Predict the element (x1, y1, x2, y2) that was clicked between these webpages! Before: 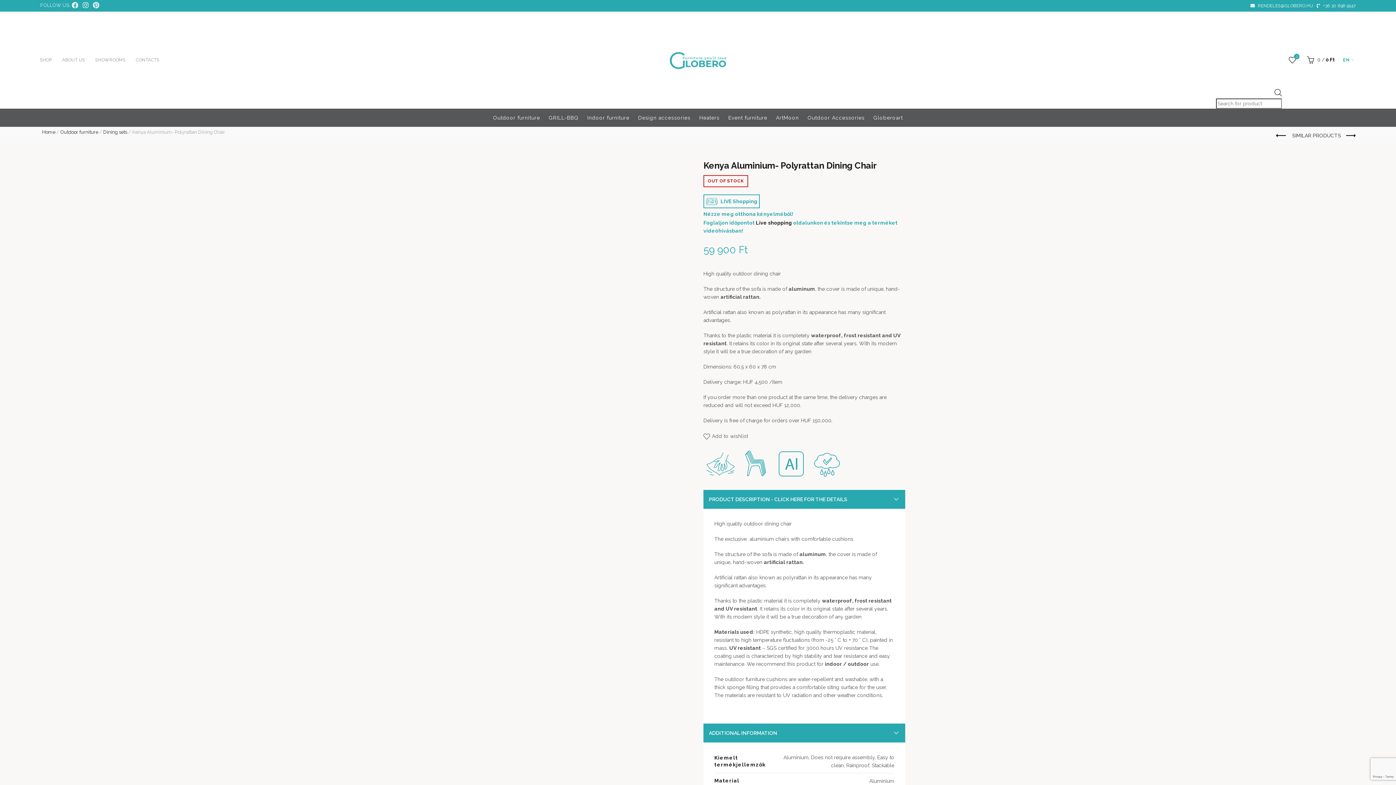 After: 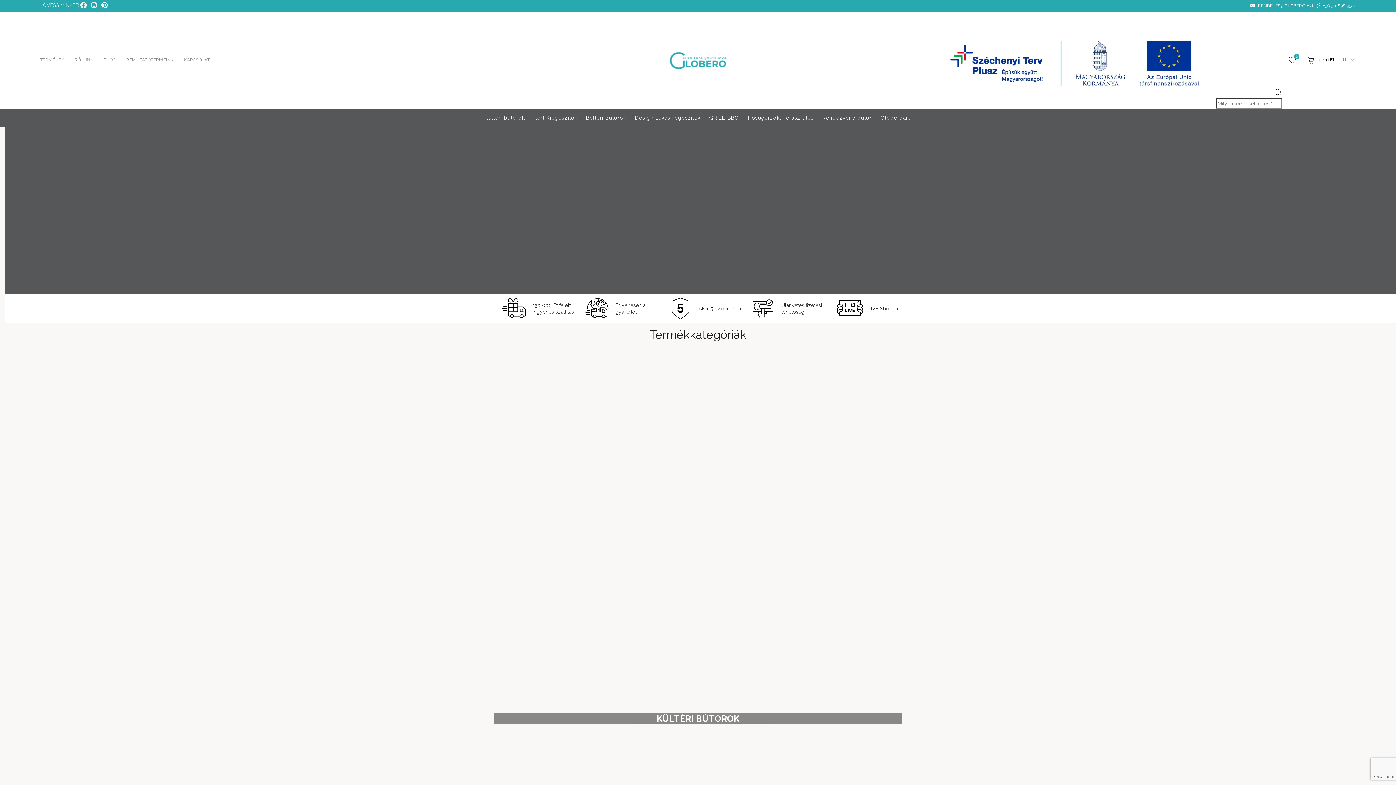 Action: bbox: (42, 129, 55, 134) label: Home